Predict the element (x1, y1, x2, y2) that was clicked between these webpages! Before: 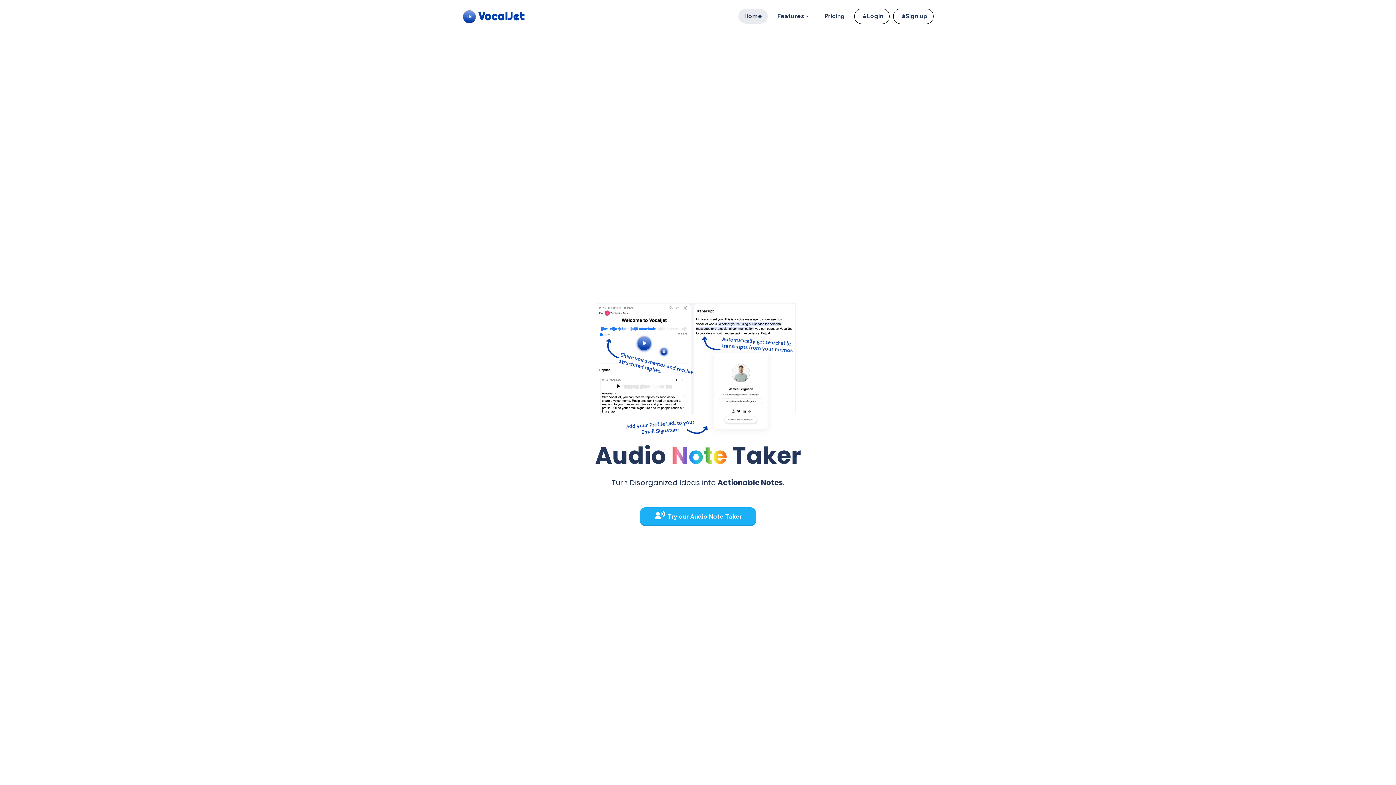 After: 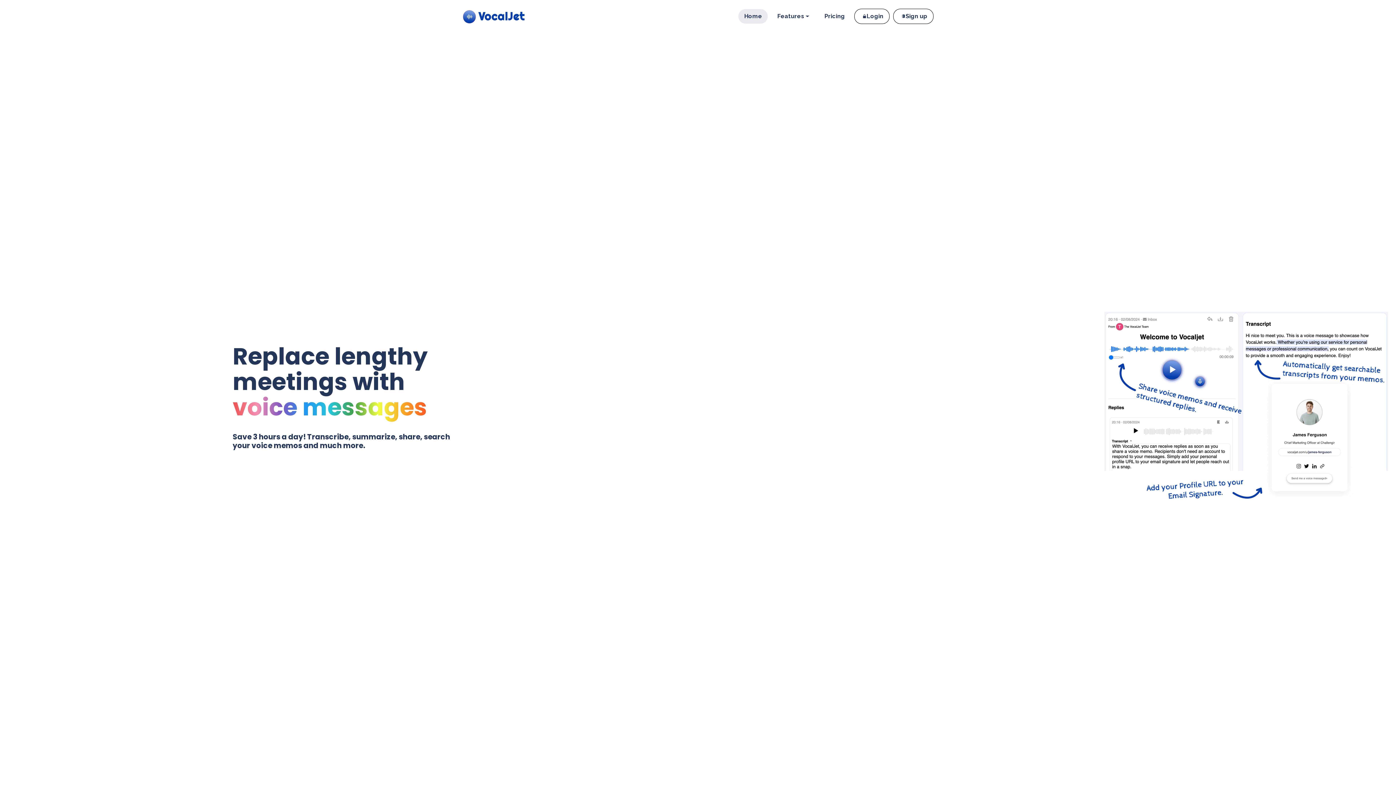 Action: label: VocalJet bbox: (462, 11, 525, 19)